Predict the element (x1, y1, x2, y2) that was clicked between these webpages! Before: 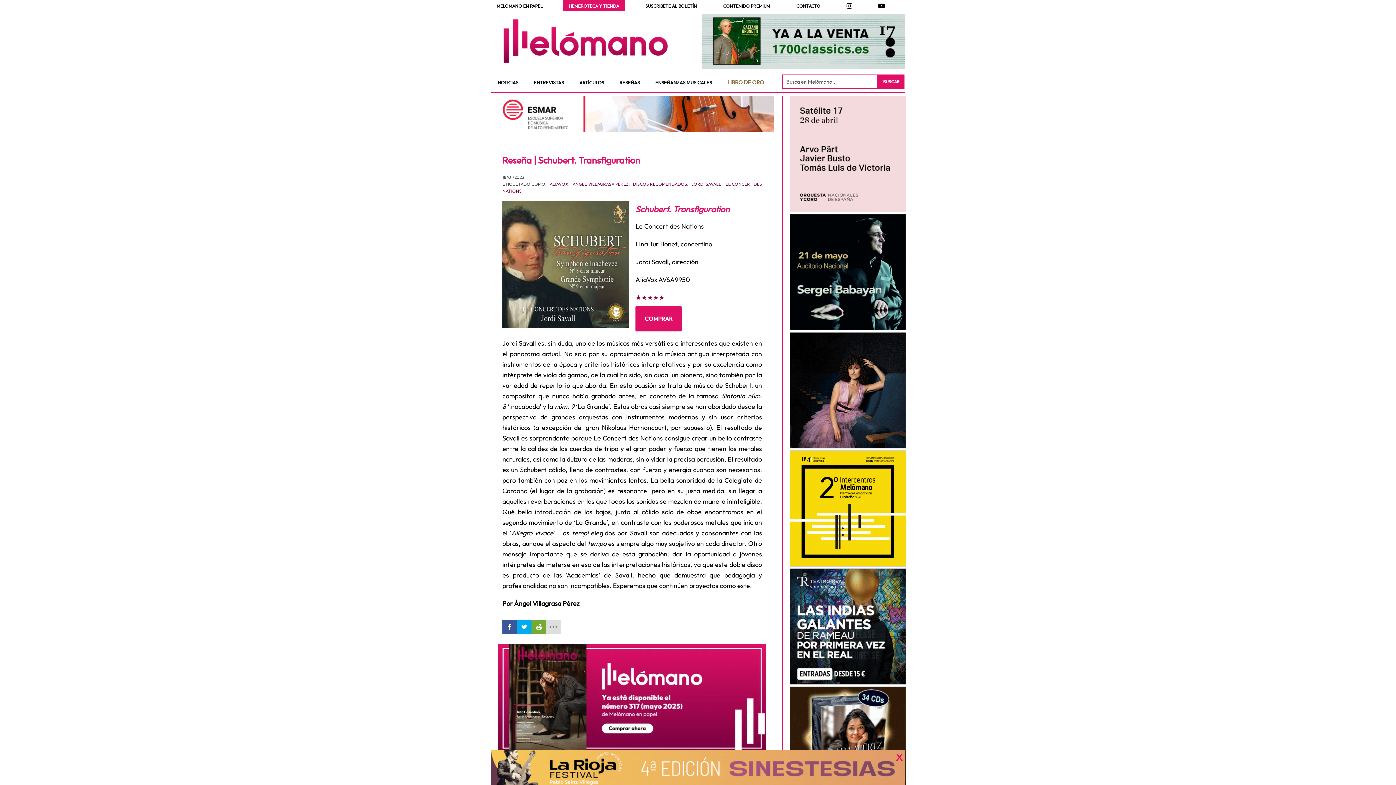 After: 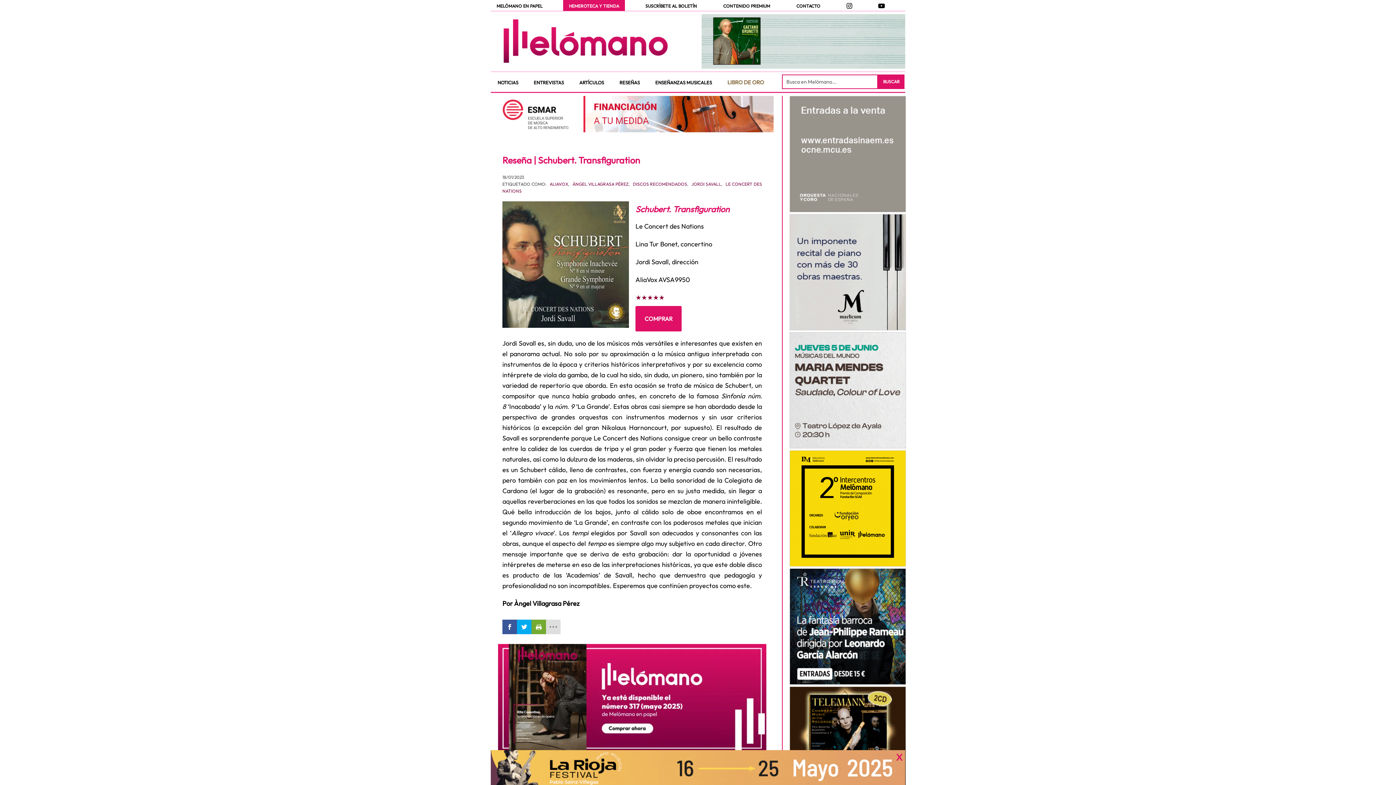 Action: label: banner pie paypal bbox: (490, 750, 905, 785)